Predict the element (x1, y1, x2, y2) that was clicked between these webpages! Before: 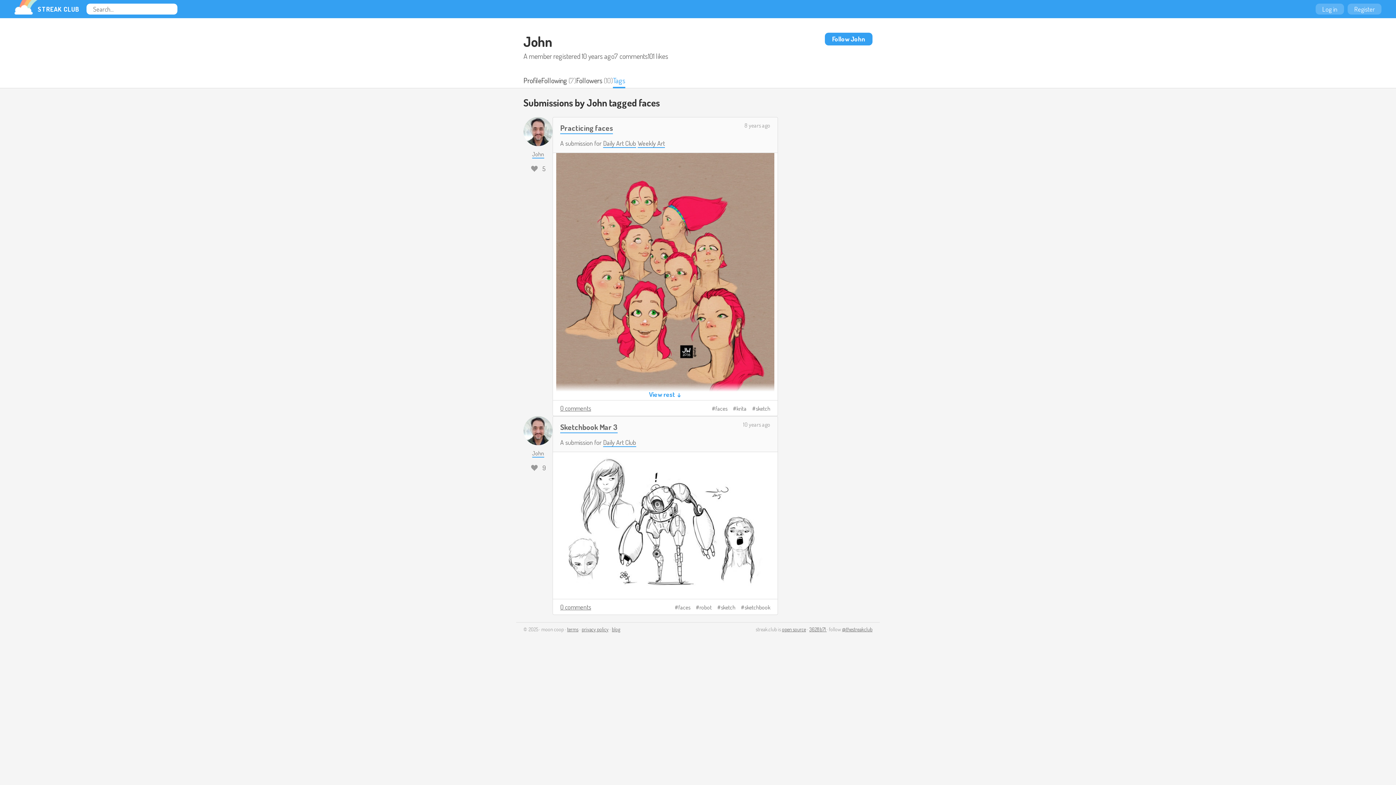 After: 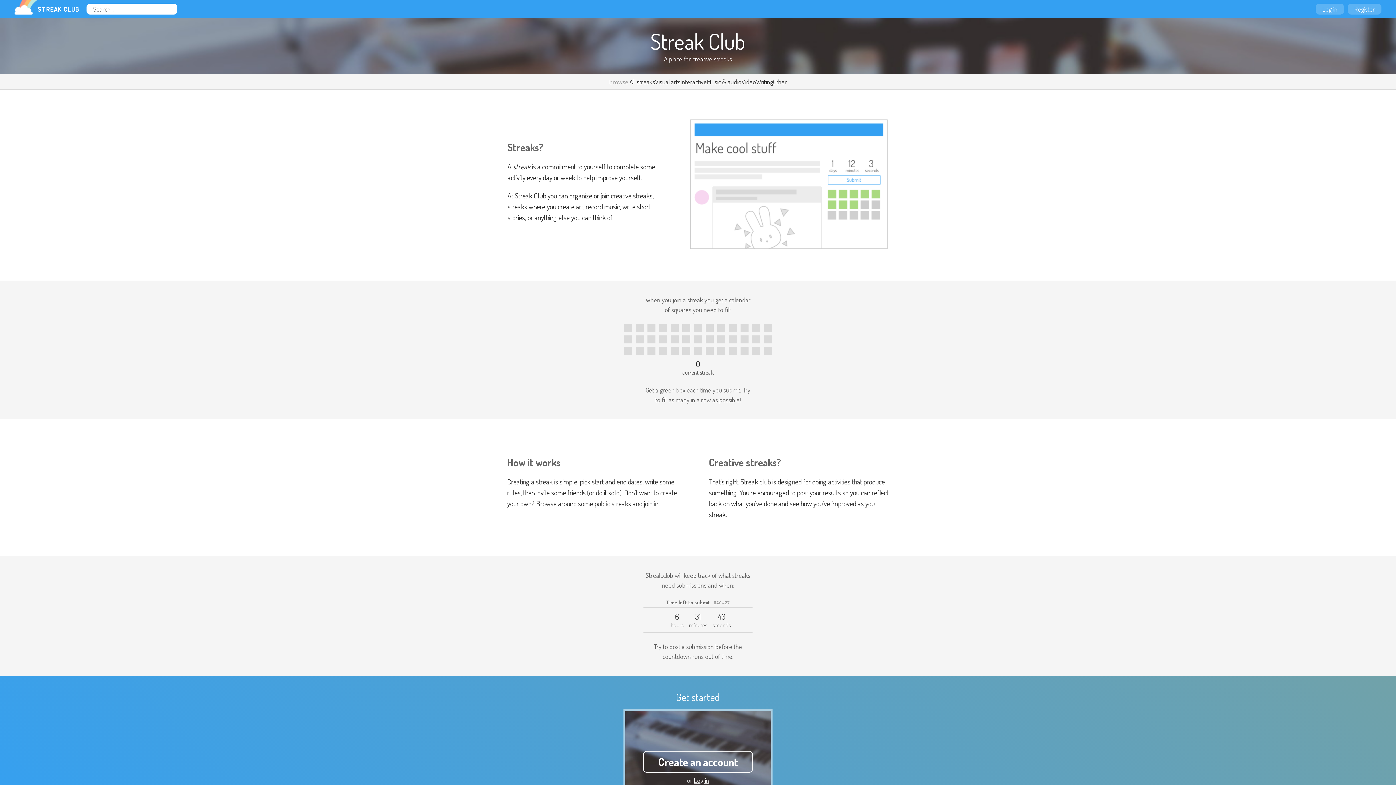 Action: bbox: (14, 0, 79, 14) label: STREAK CLUB